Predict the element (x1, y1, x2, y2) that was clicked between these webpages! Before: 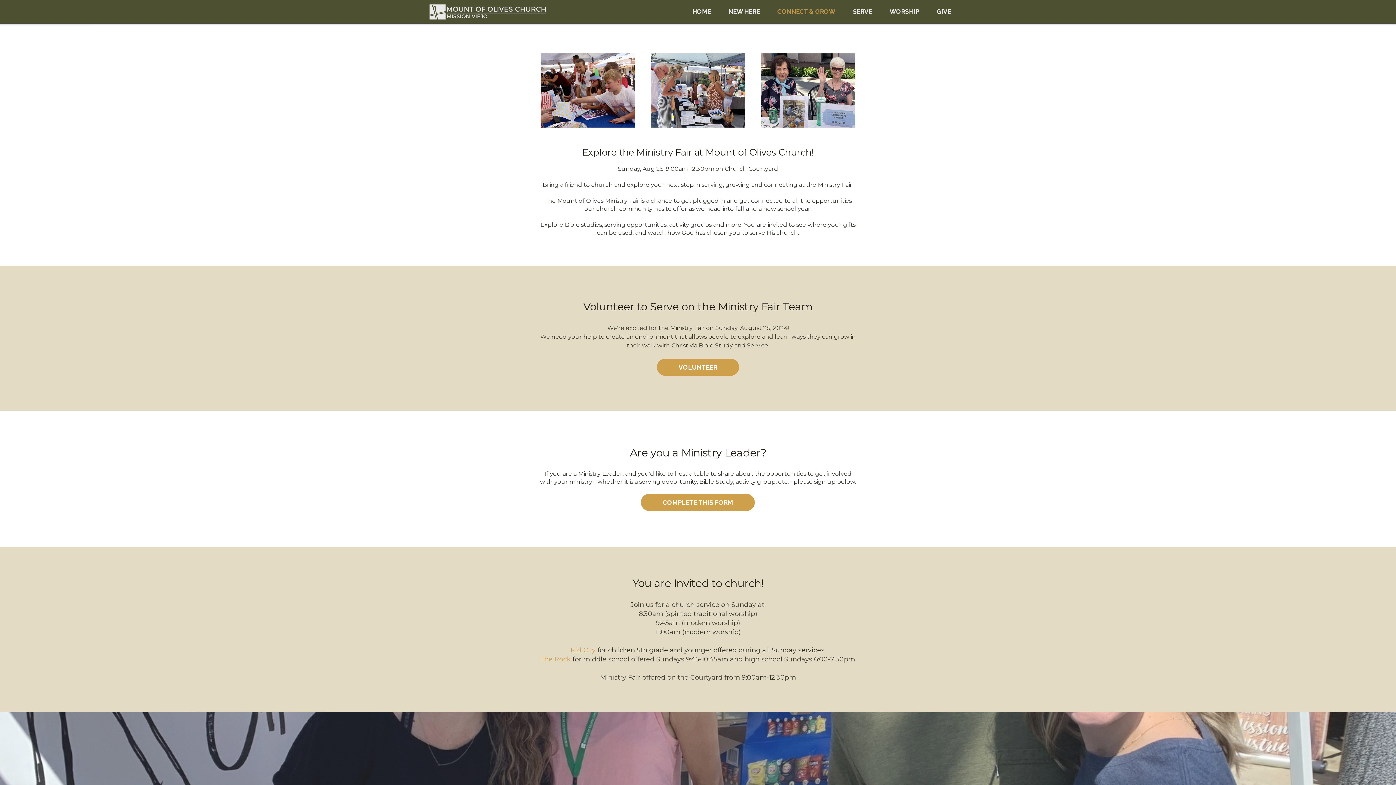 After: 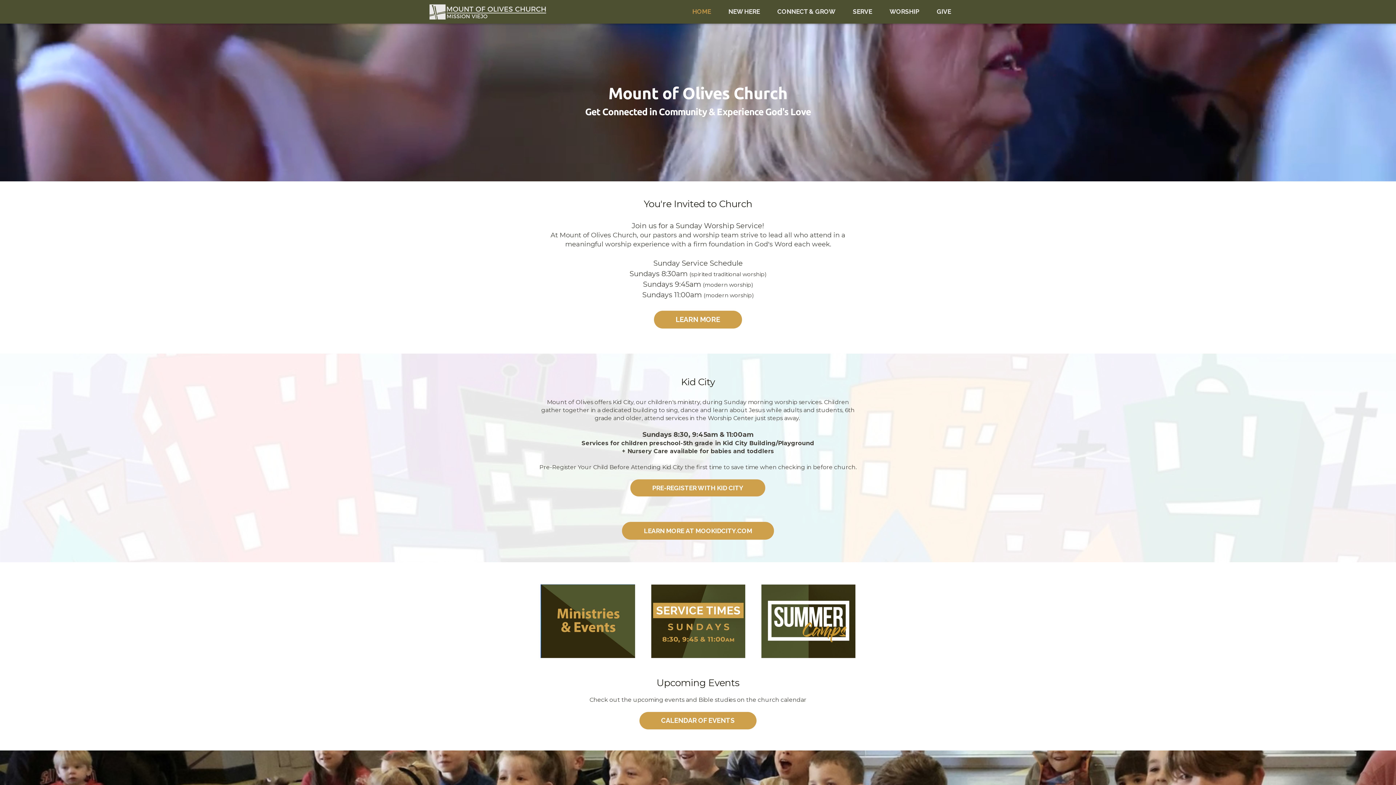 Action: bbox: (425, 0, 552, 23)